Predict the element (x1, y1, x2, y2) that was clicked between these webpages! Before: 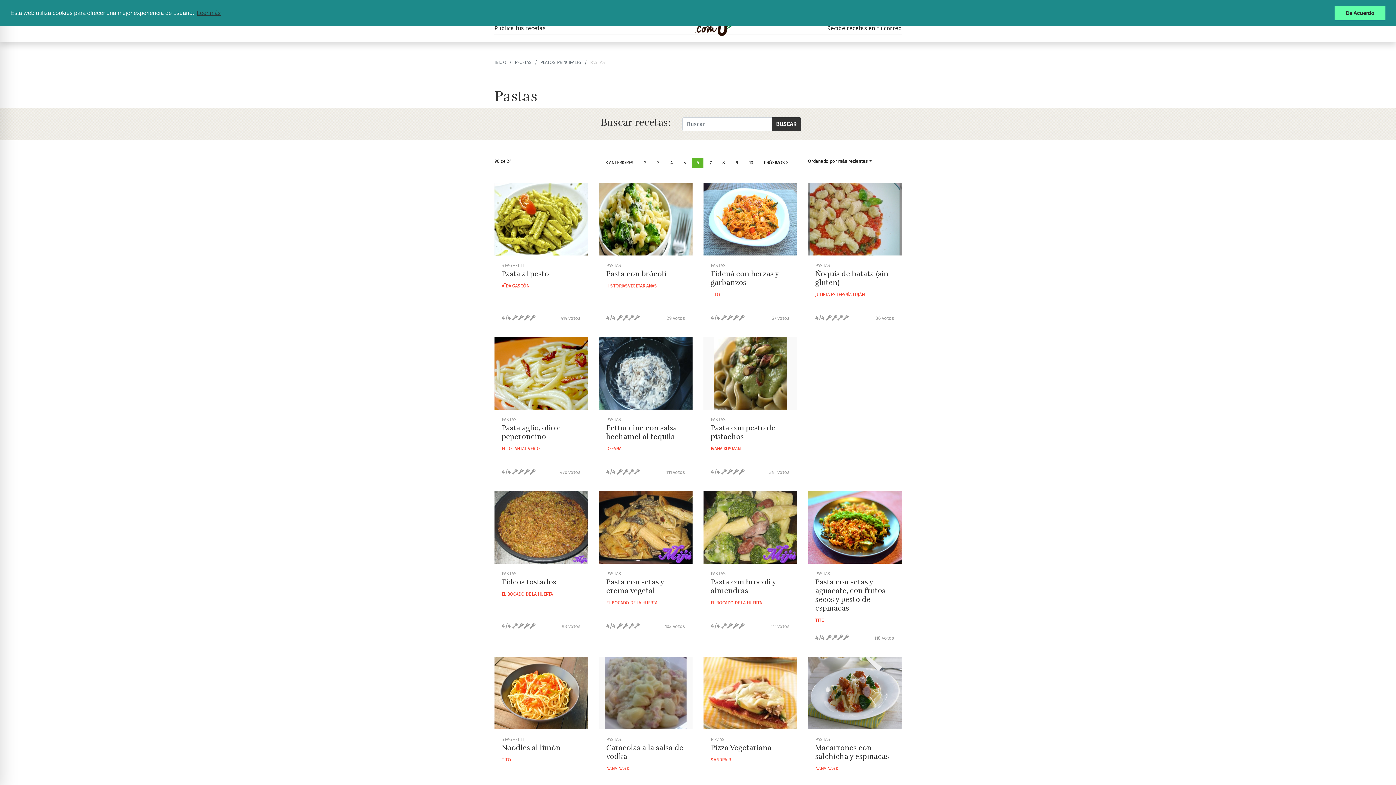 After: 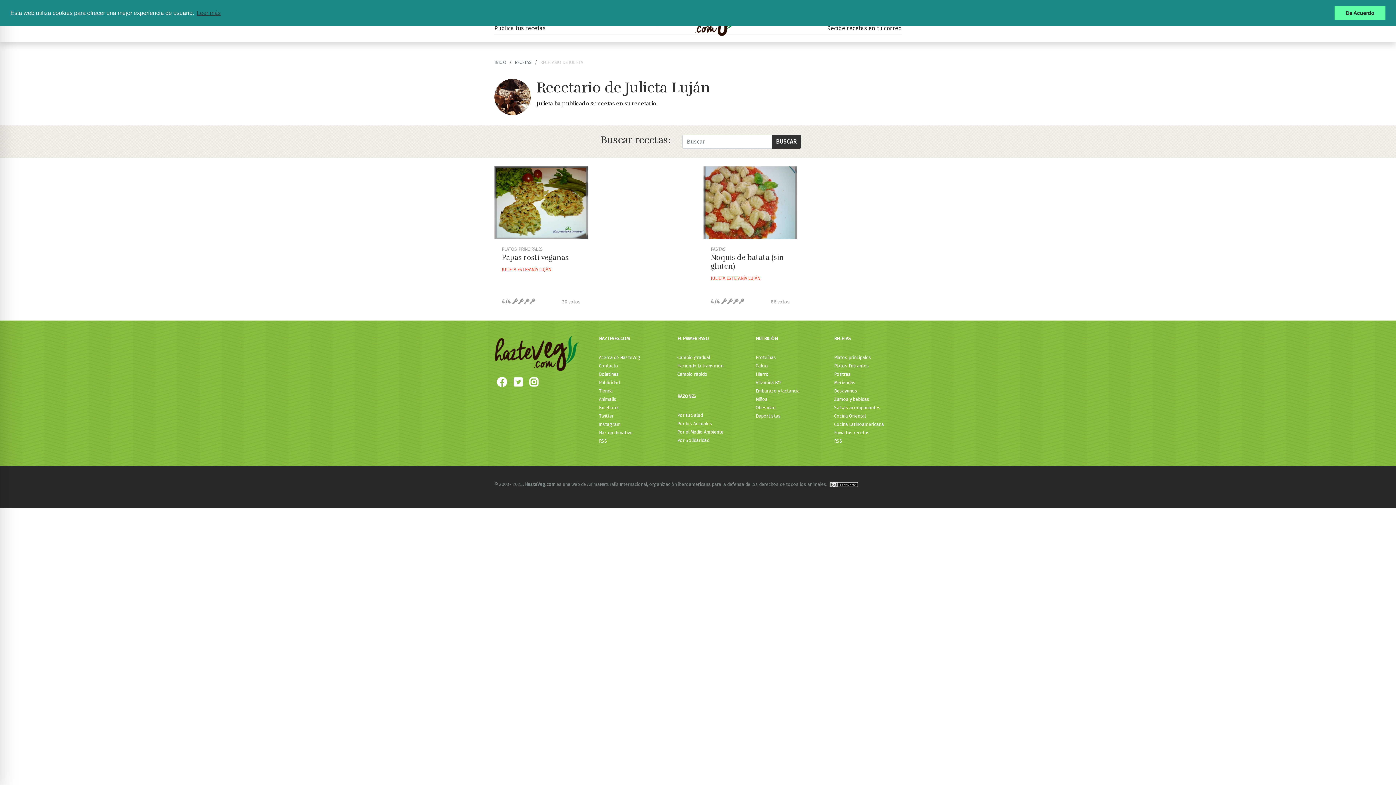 Action: label: JULIETA ESTEFANÍA LUJÁN bbox: (815, 291, 864, 297)